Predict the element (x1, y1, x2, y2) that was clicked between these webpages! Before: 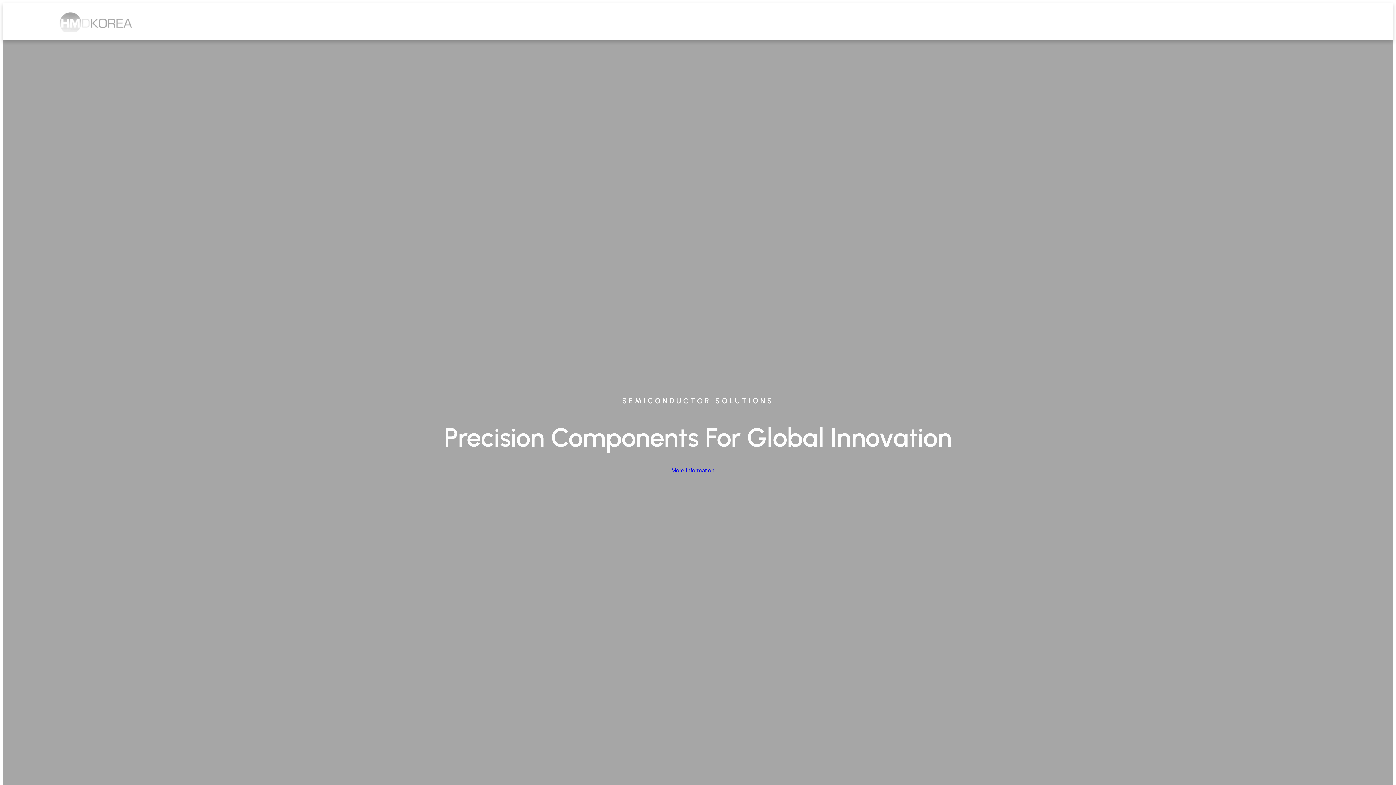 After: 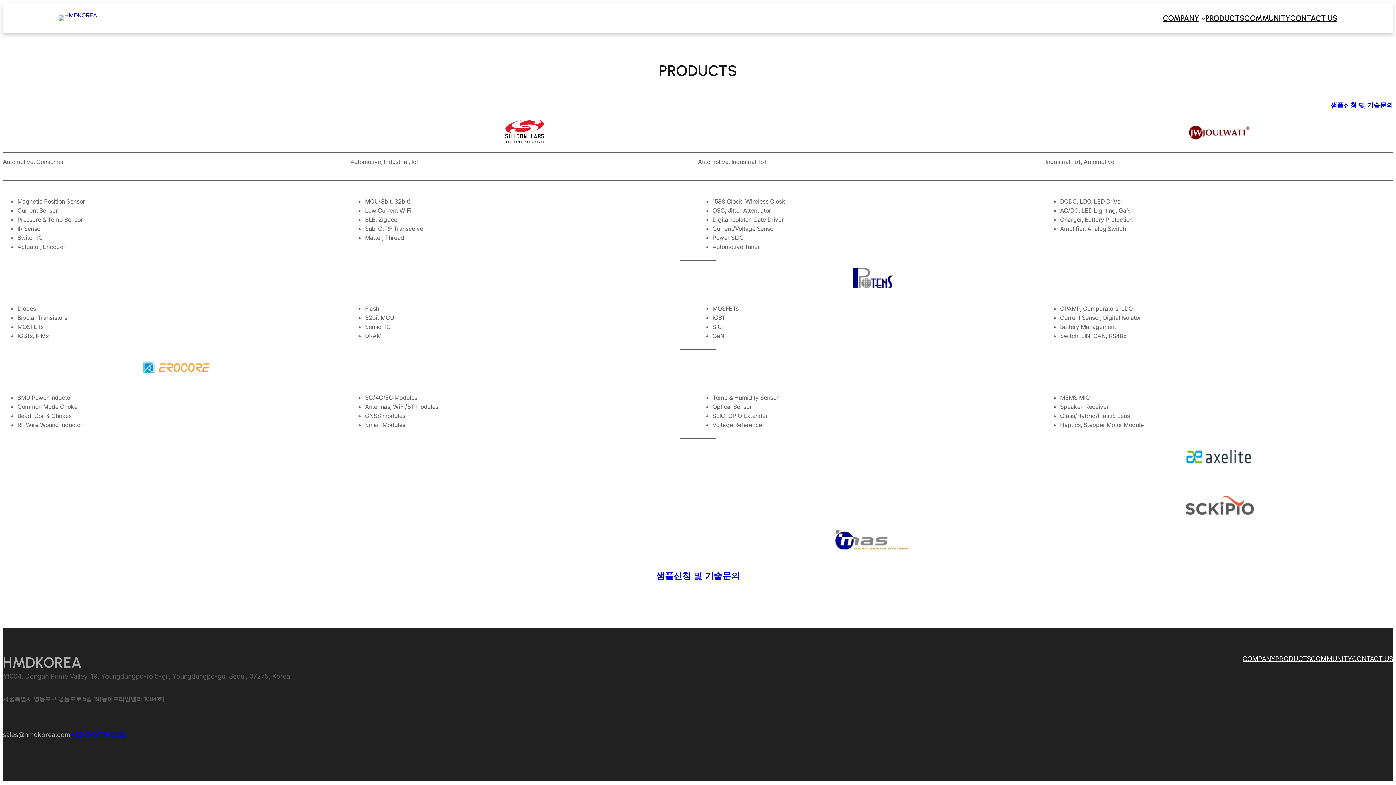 Action: label: PRODUCTS bbox: (1222, 16, 1256, 27)